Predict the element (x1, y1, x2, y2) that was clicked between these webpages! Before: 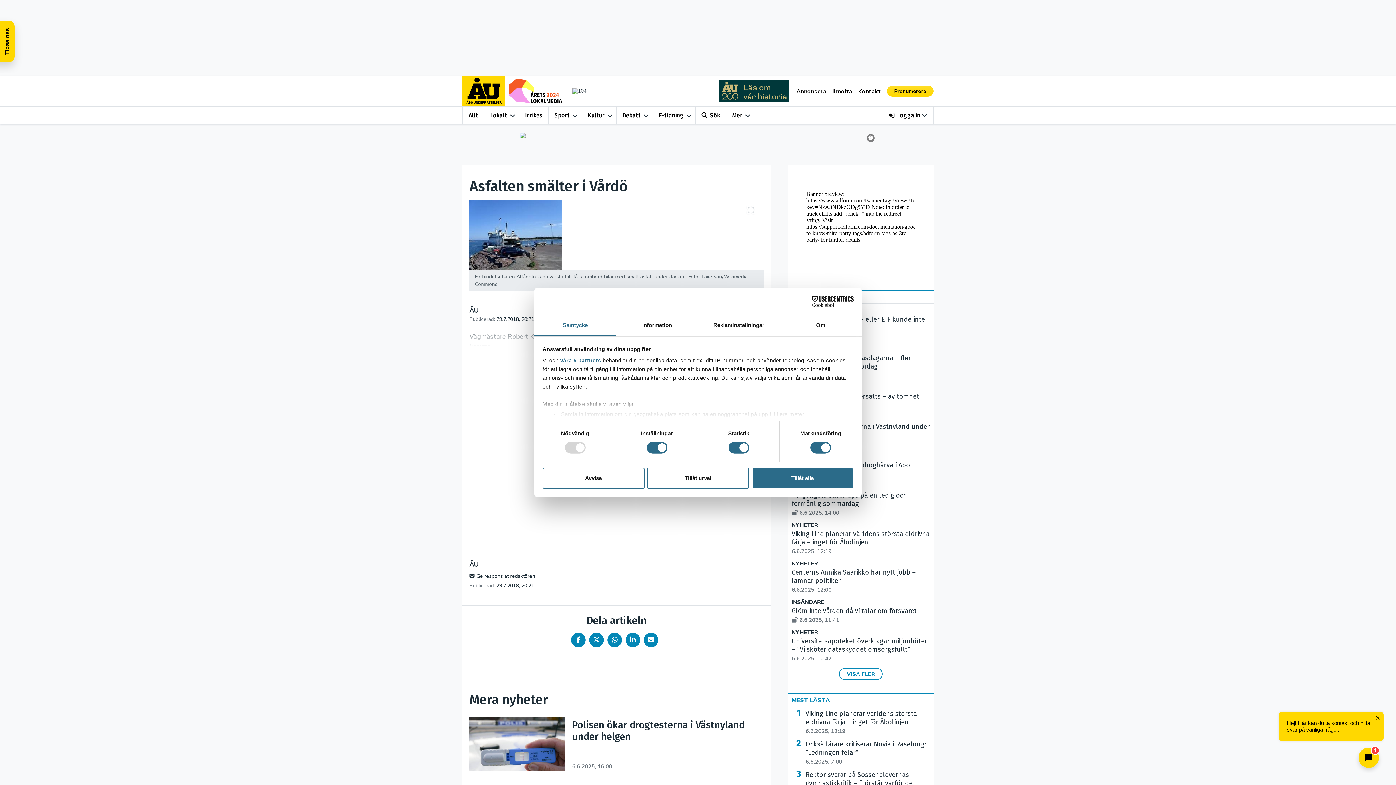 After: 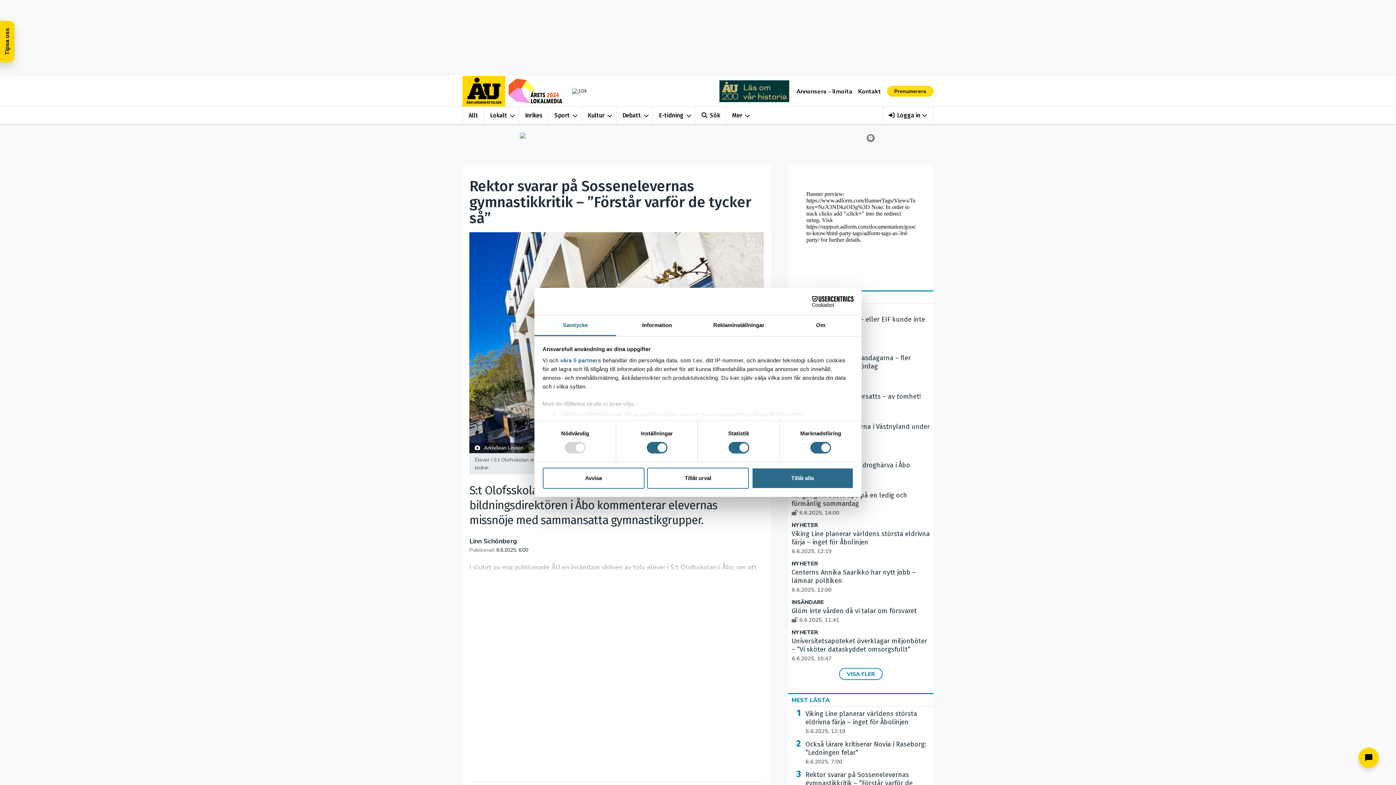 Action: label: Rektor svarar på Sossenelevernas gymnastikkritik – ”Förstår varför de tycker så”
6.6.2025, 6:00 bbox: (805, 638, 930, 671)